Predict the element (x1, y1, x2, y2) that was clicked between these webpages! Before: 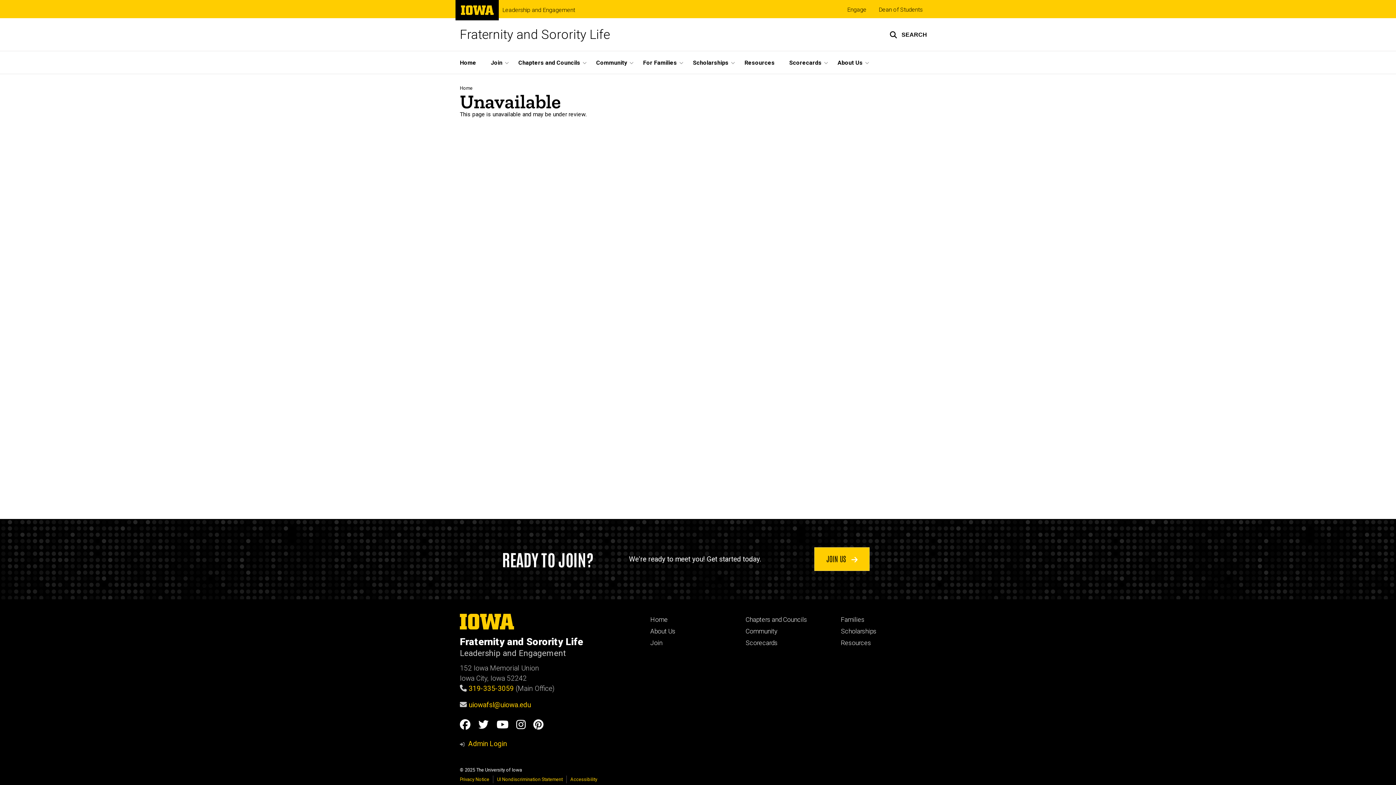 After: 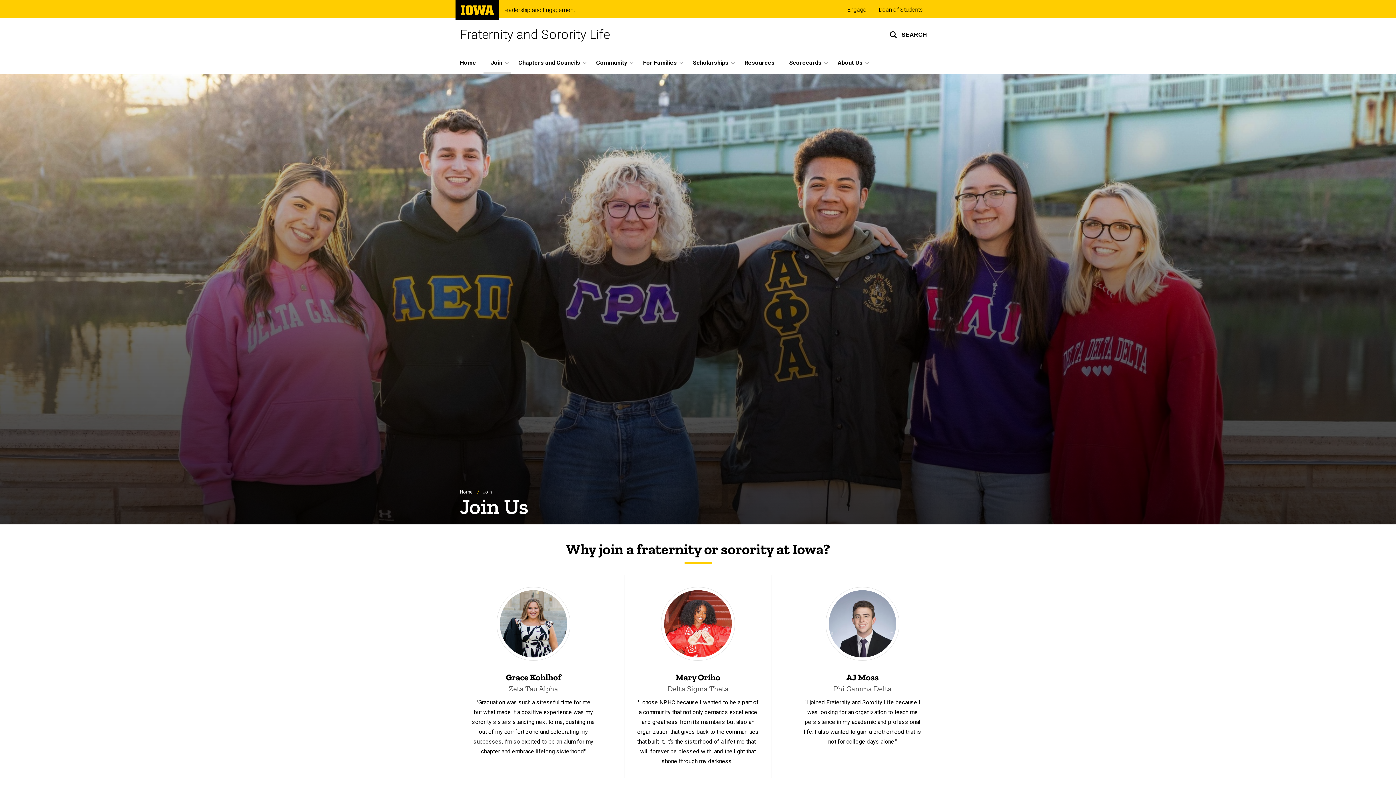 Action: bbox: (483, 51, 511, 73) label: Join